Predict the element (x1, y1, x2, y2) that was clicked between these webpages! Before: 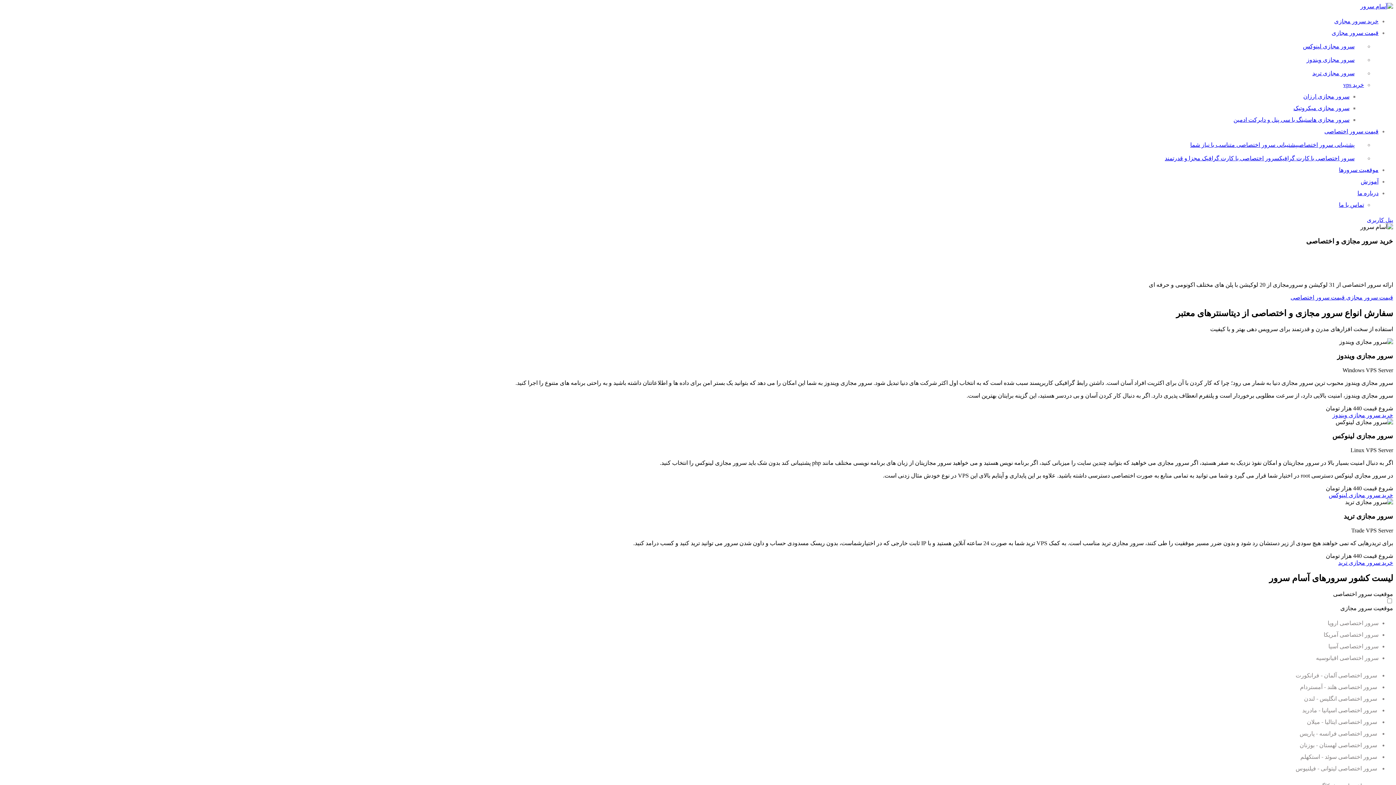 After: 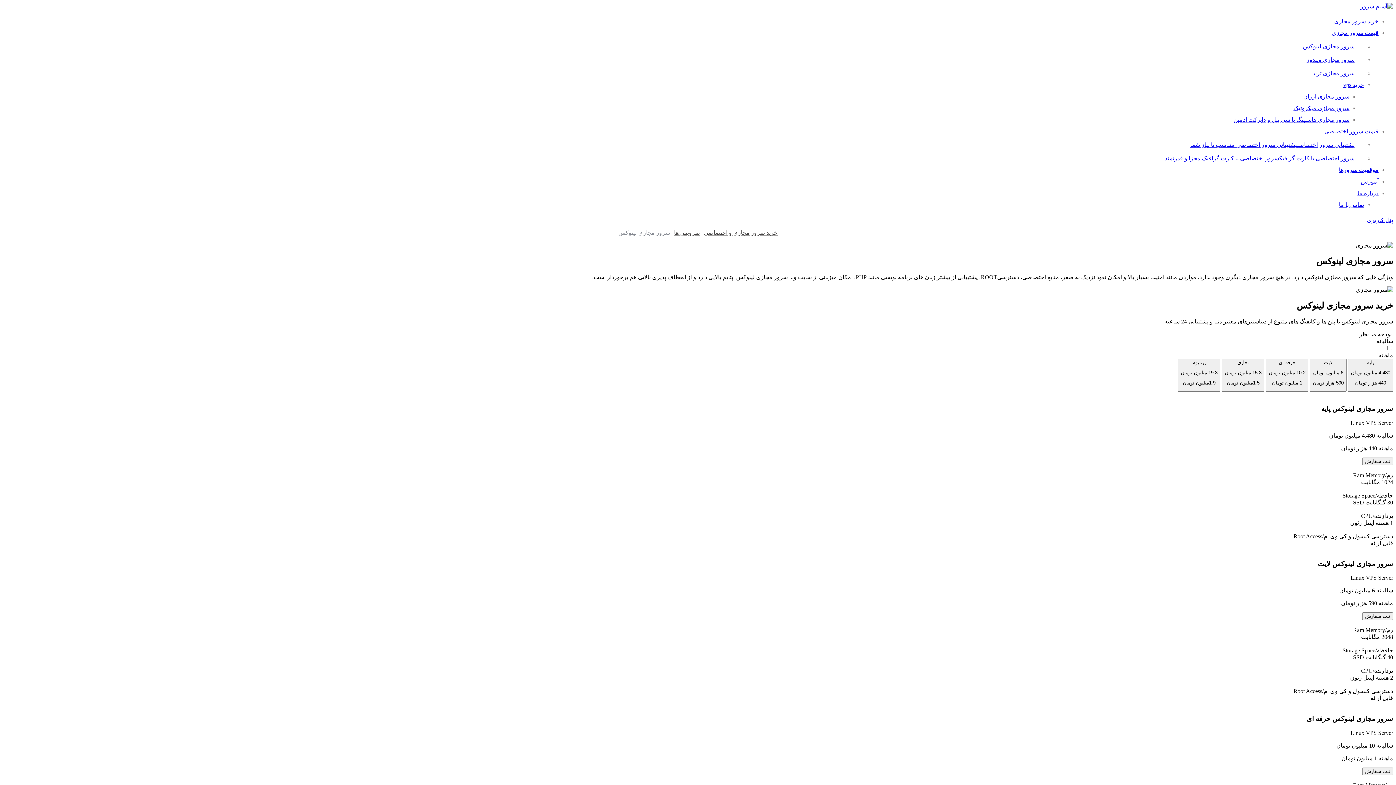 Action: bbox: (1329, 492, 1393, 498) label: خرید سرور مجازی لینوکس